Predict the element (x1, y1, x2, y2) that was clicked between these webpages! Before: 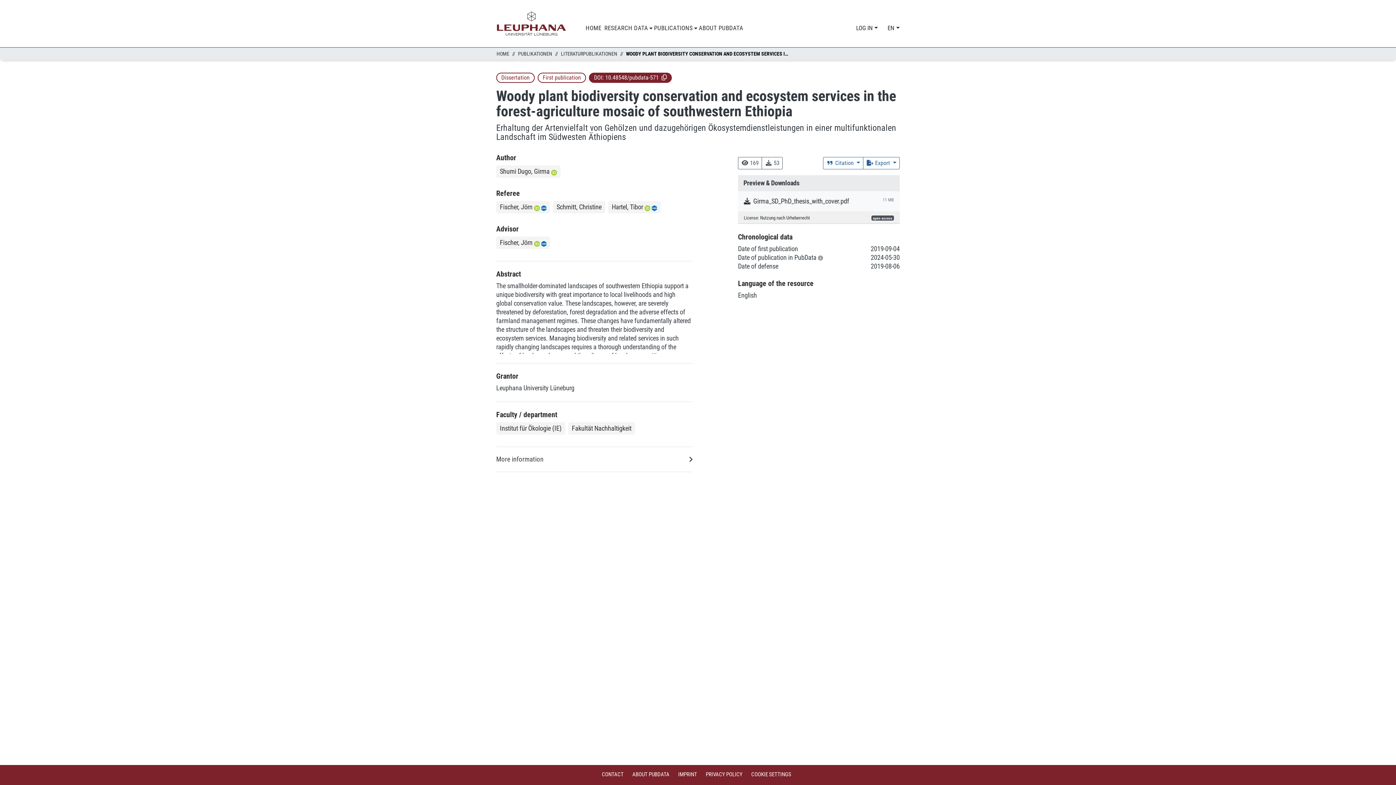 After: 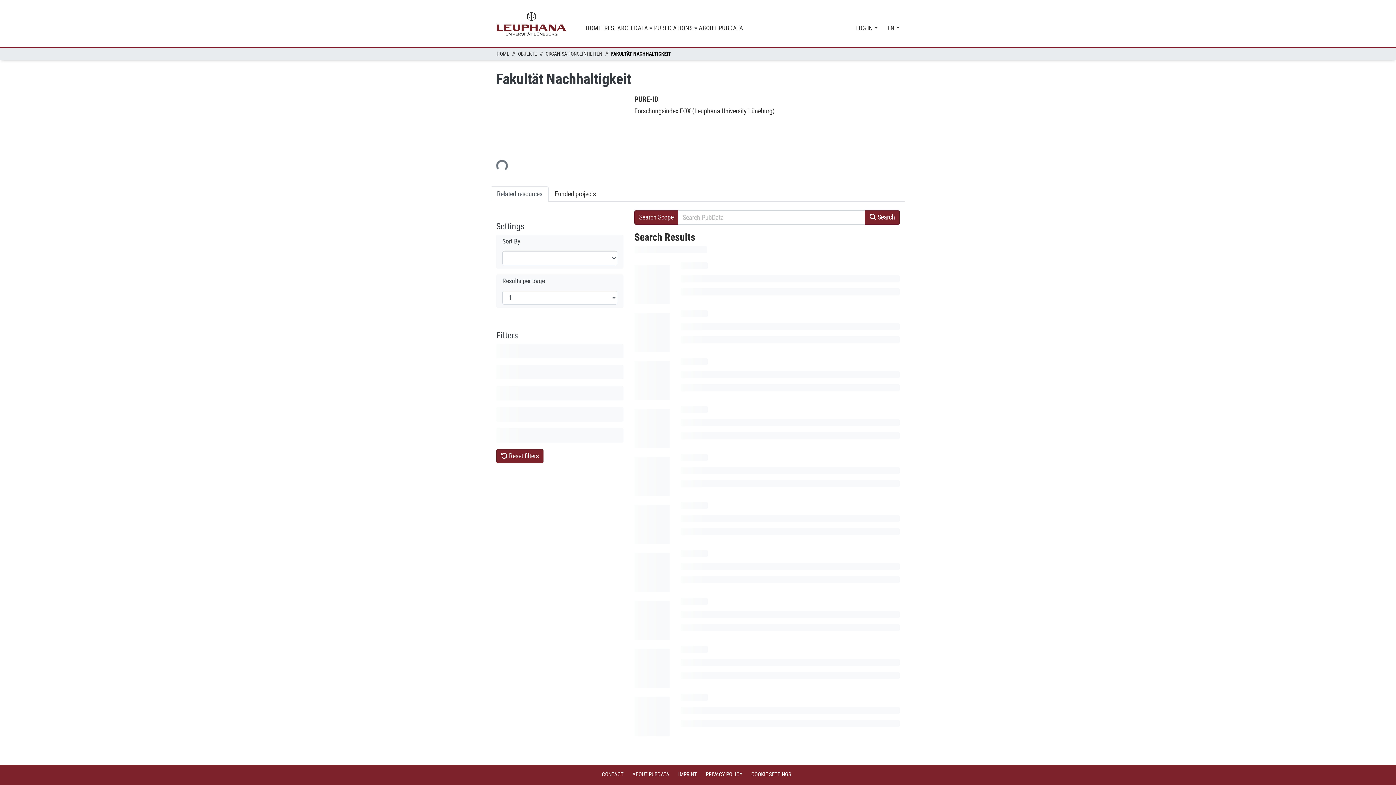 Action: label: Fakultät Nachhaltigkeit bbox: (572, 424, 631, 432)